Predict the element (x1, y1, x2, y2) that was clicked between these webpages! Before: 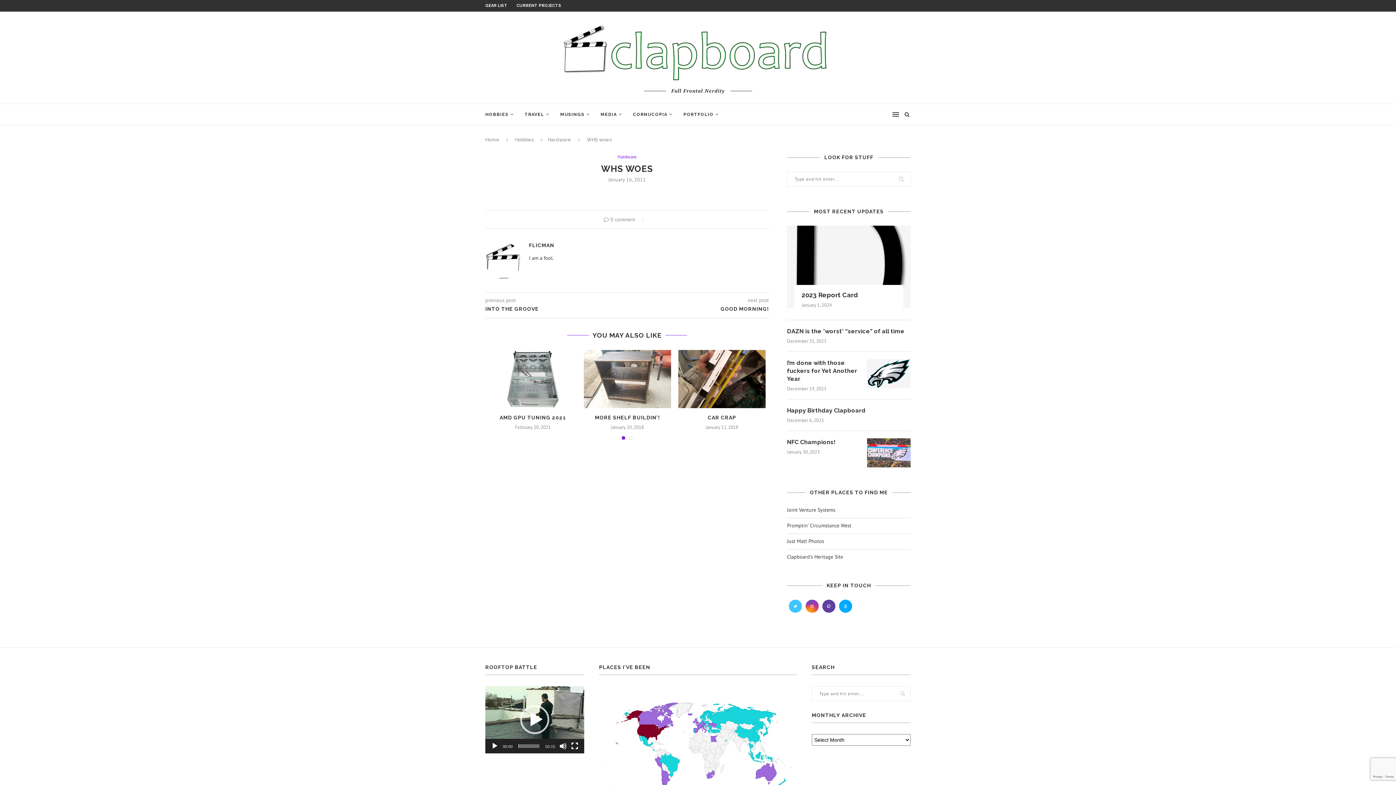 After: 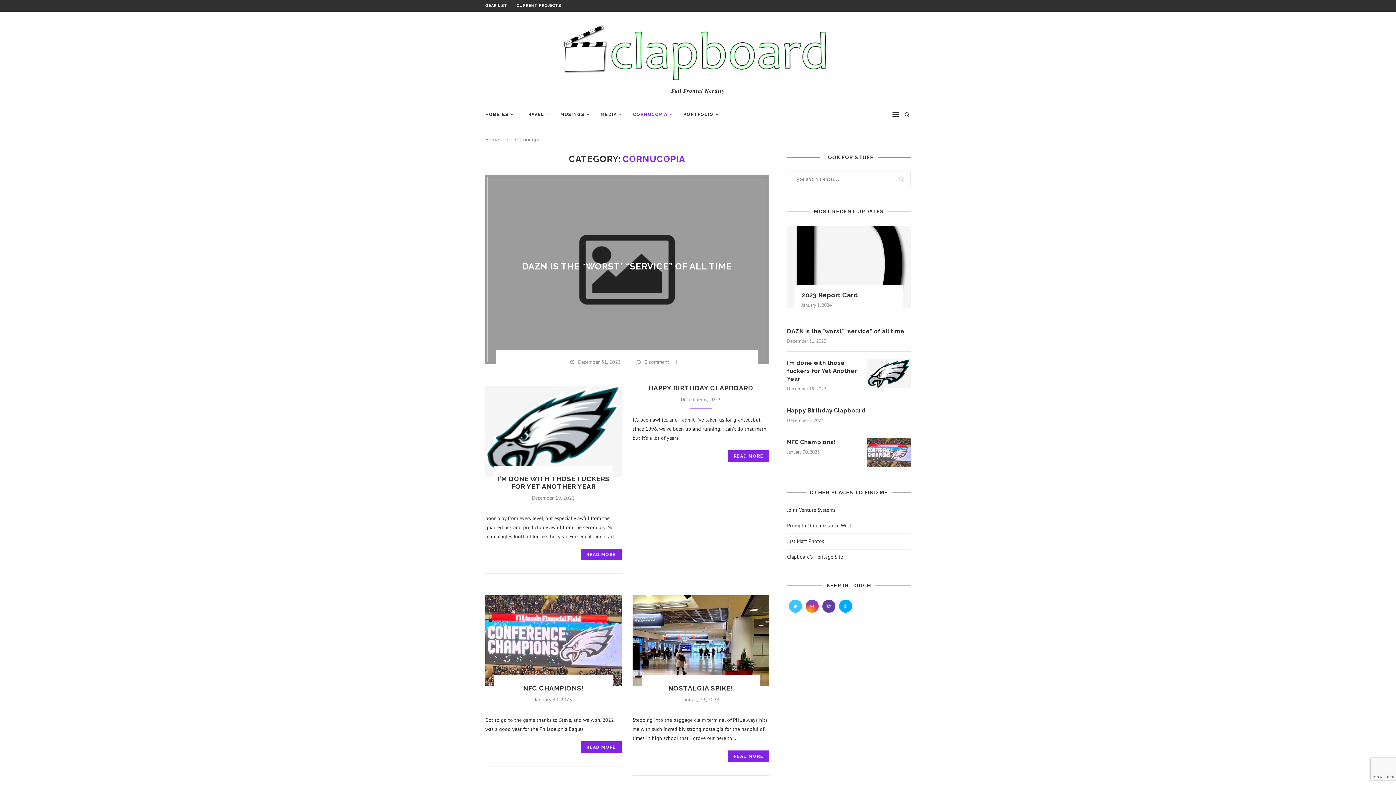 Action: label: CORNUCOPIA bbox: (633, 104, 672, 125)